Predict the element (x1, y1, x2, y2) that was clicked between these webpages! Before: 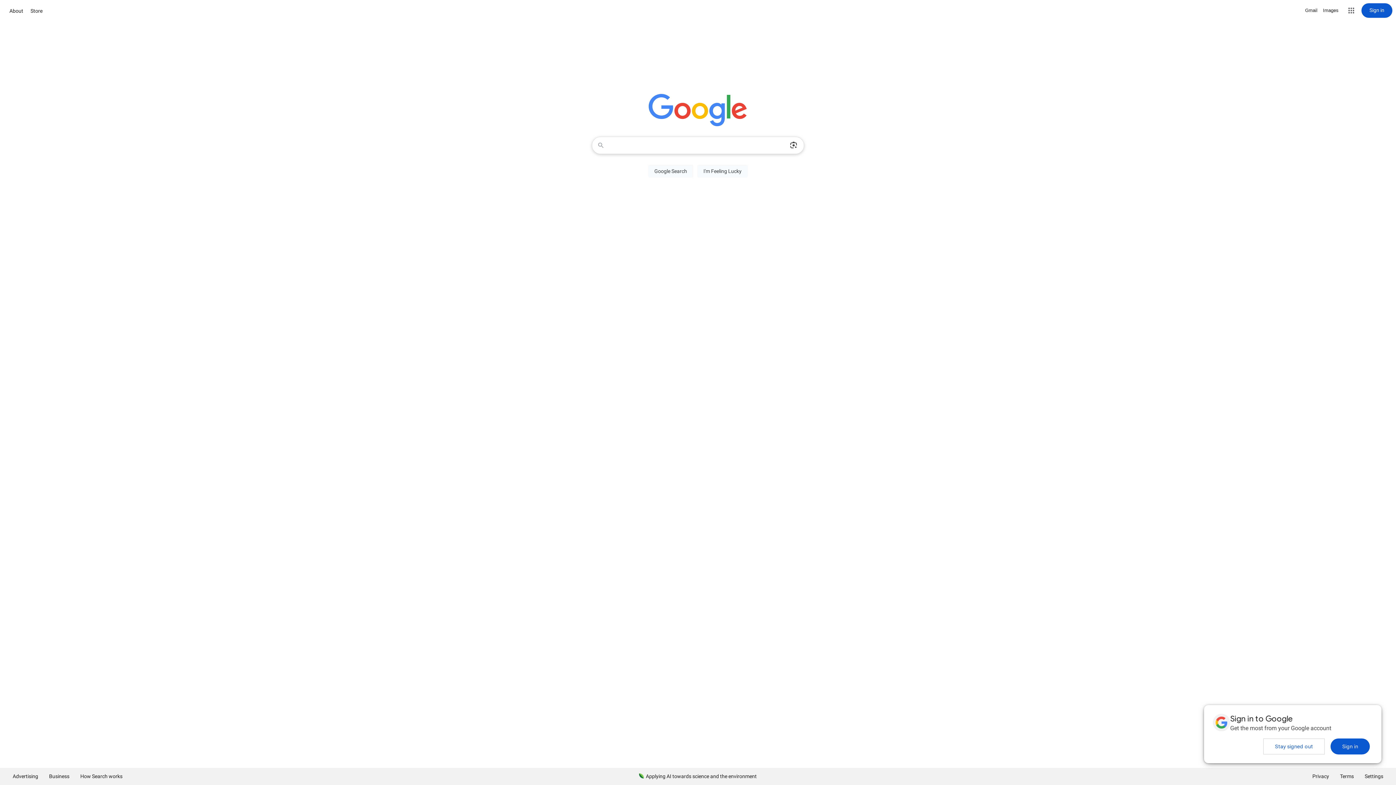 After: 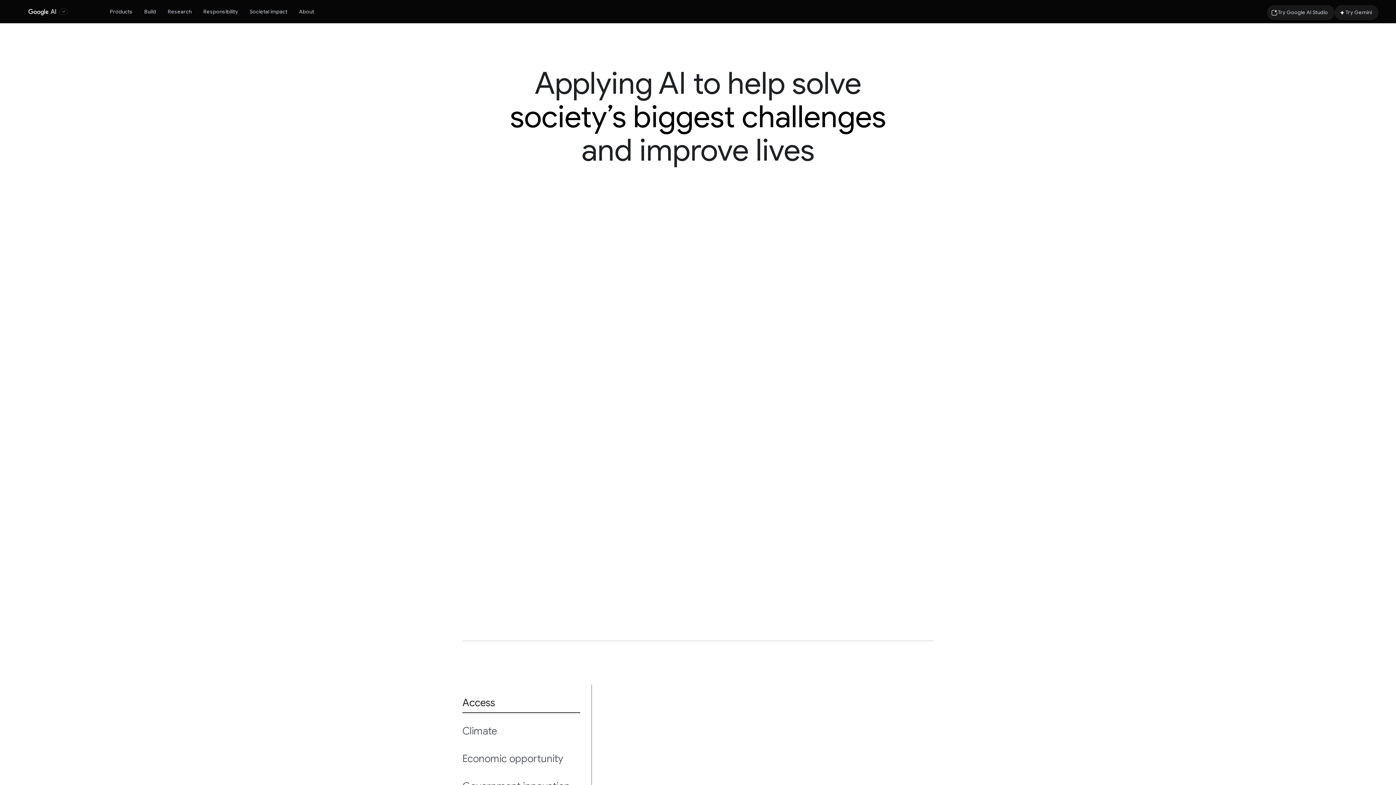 Action: label: Applying AI towards science and the environment bbox: (633, 768, 762, 785)